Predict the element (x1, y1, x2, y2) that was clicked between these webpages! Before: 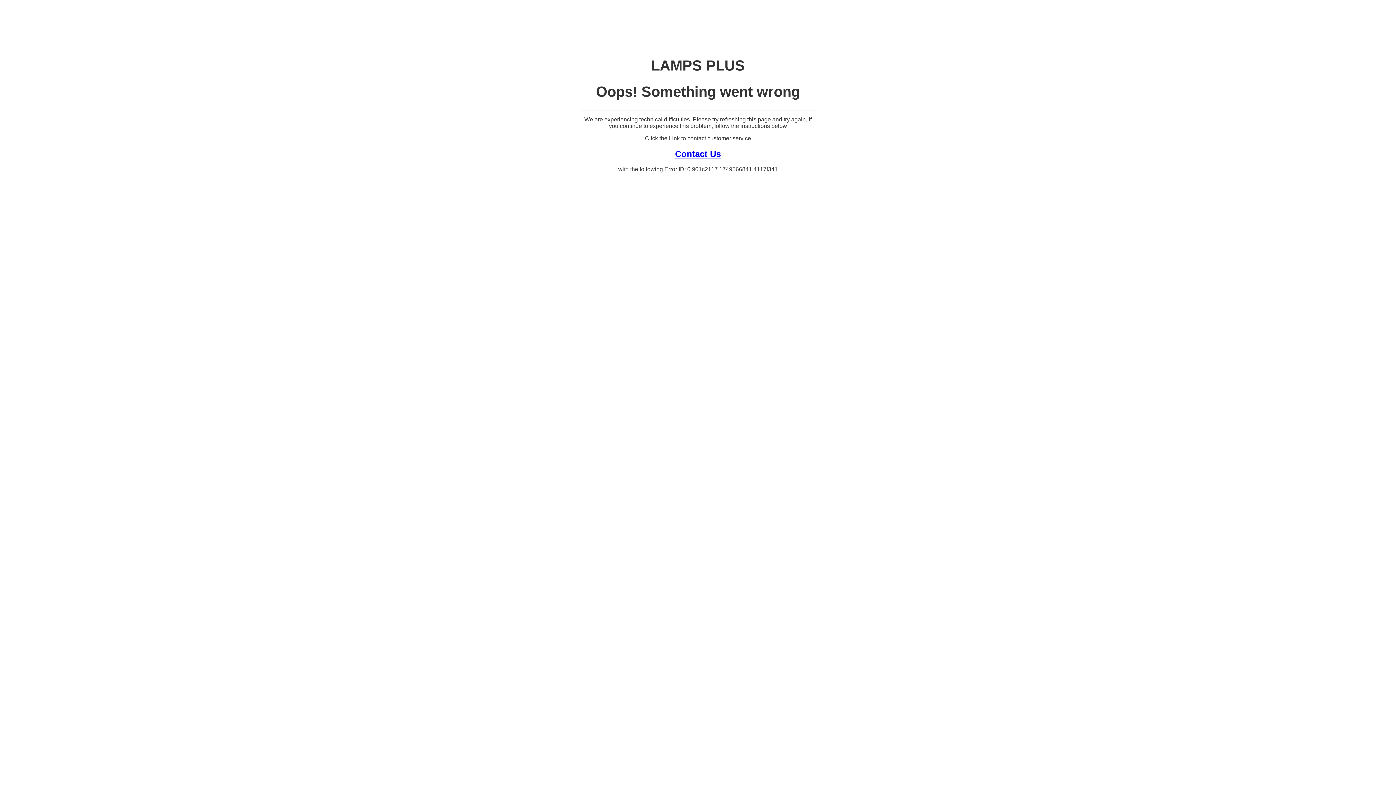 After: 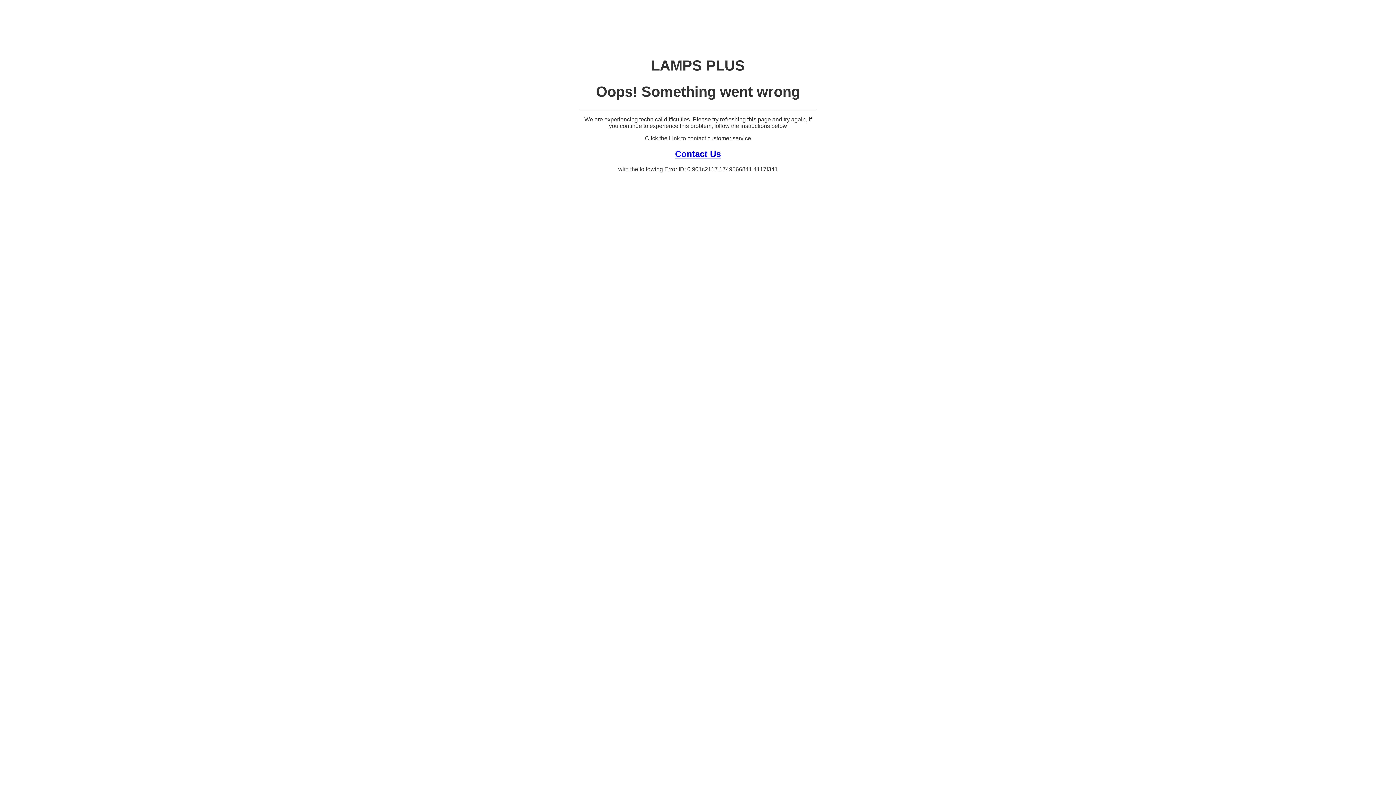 Action: bbox: (675, 148, 721, 158) label: Contact Us